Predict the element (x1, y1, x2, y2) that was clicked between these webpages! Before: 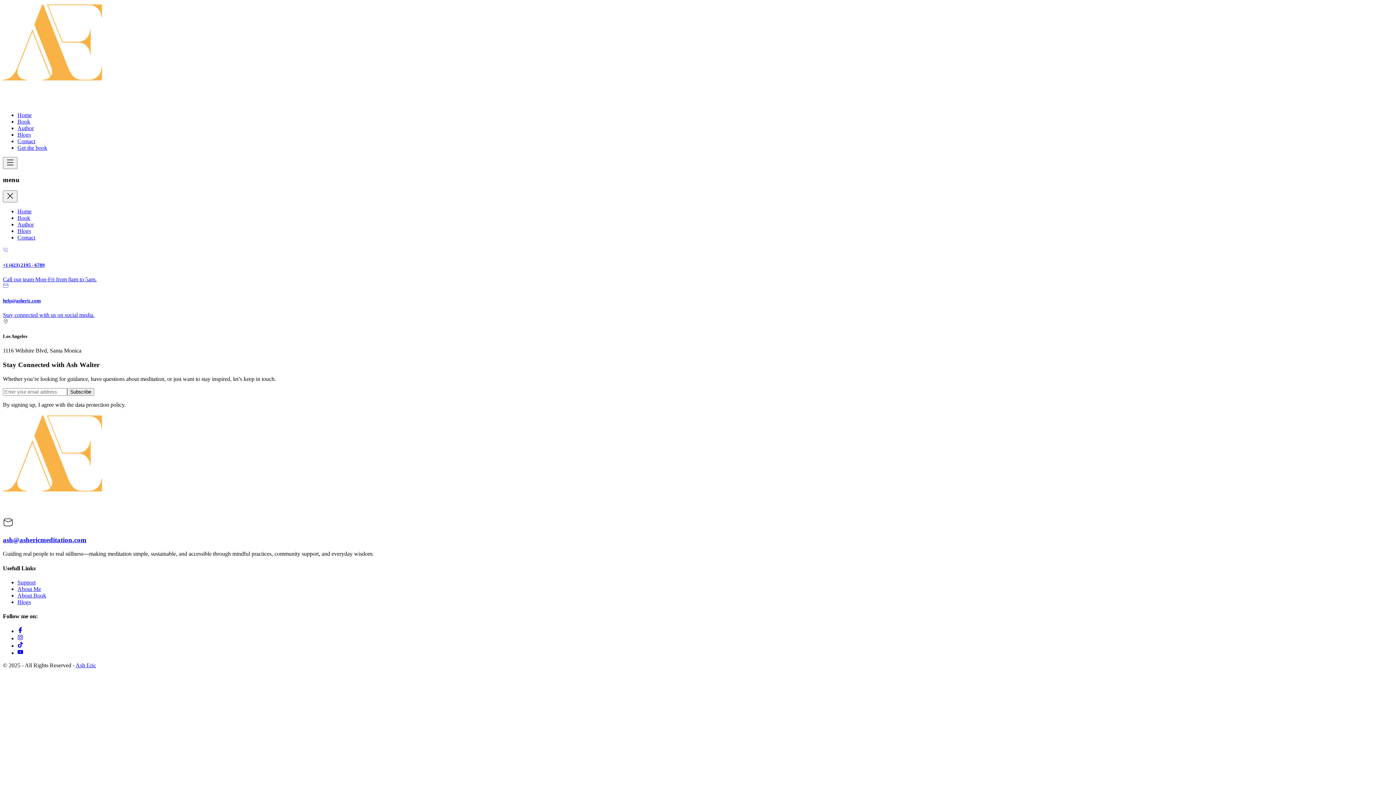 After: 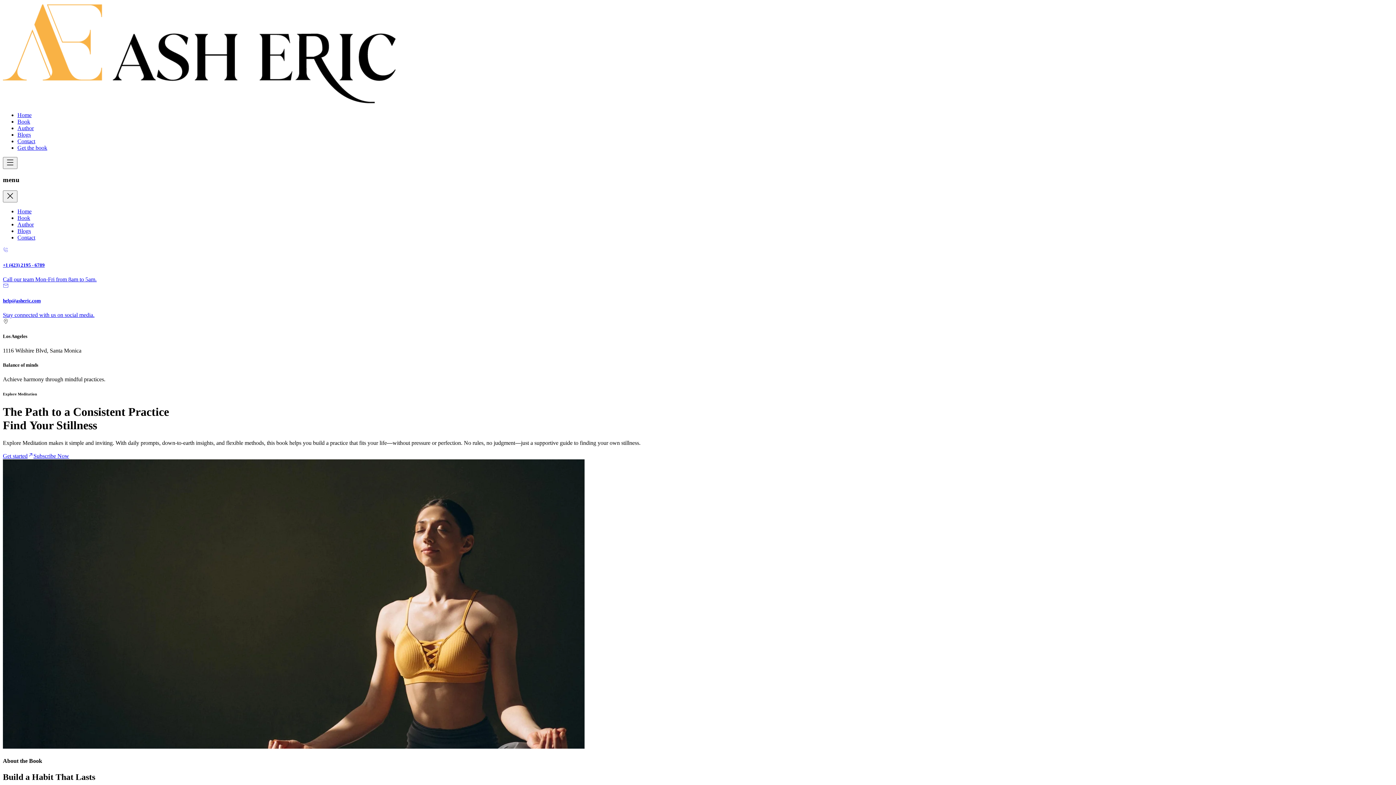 Action: bbox: (17, 112, 31, 118) label: Home